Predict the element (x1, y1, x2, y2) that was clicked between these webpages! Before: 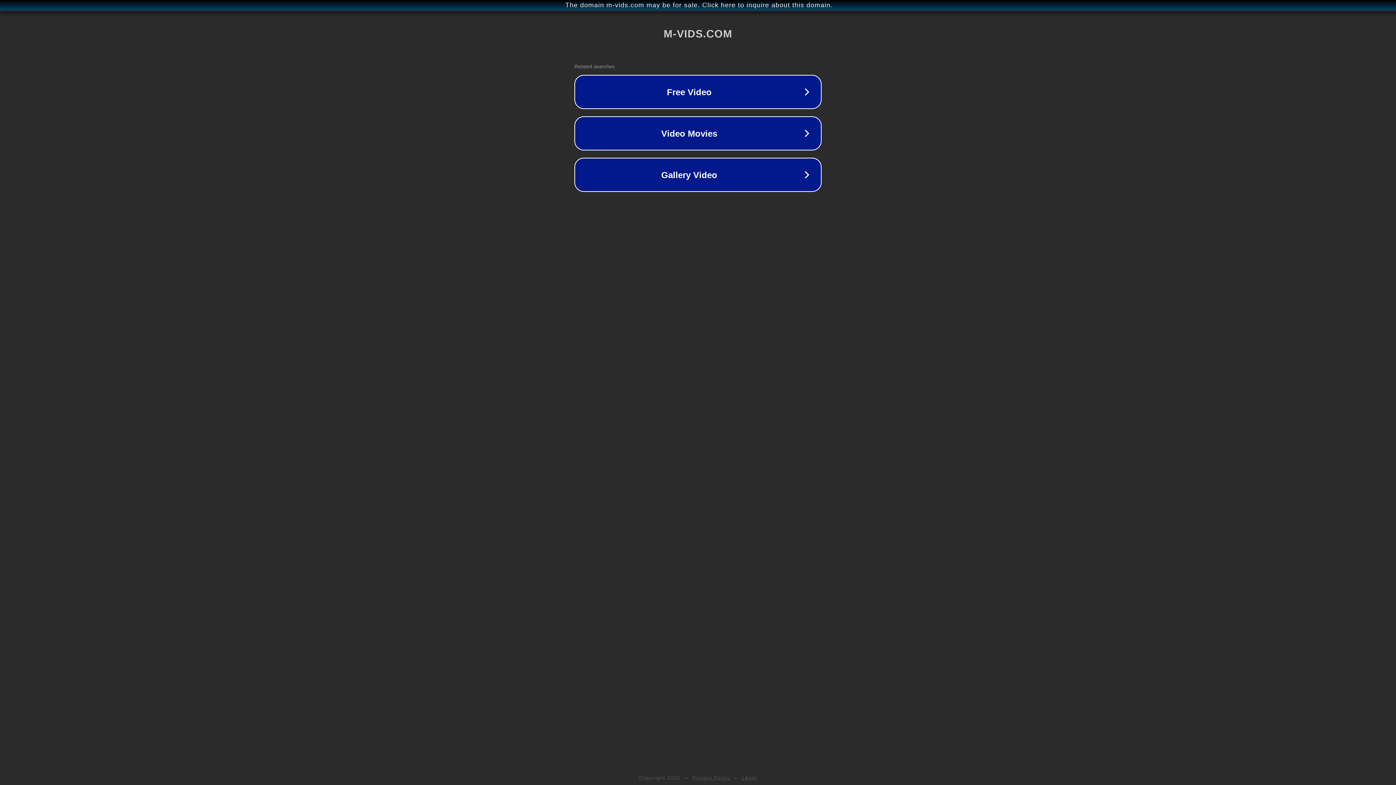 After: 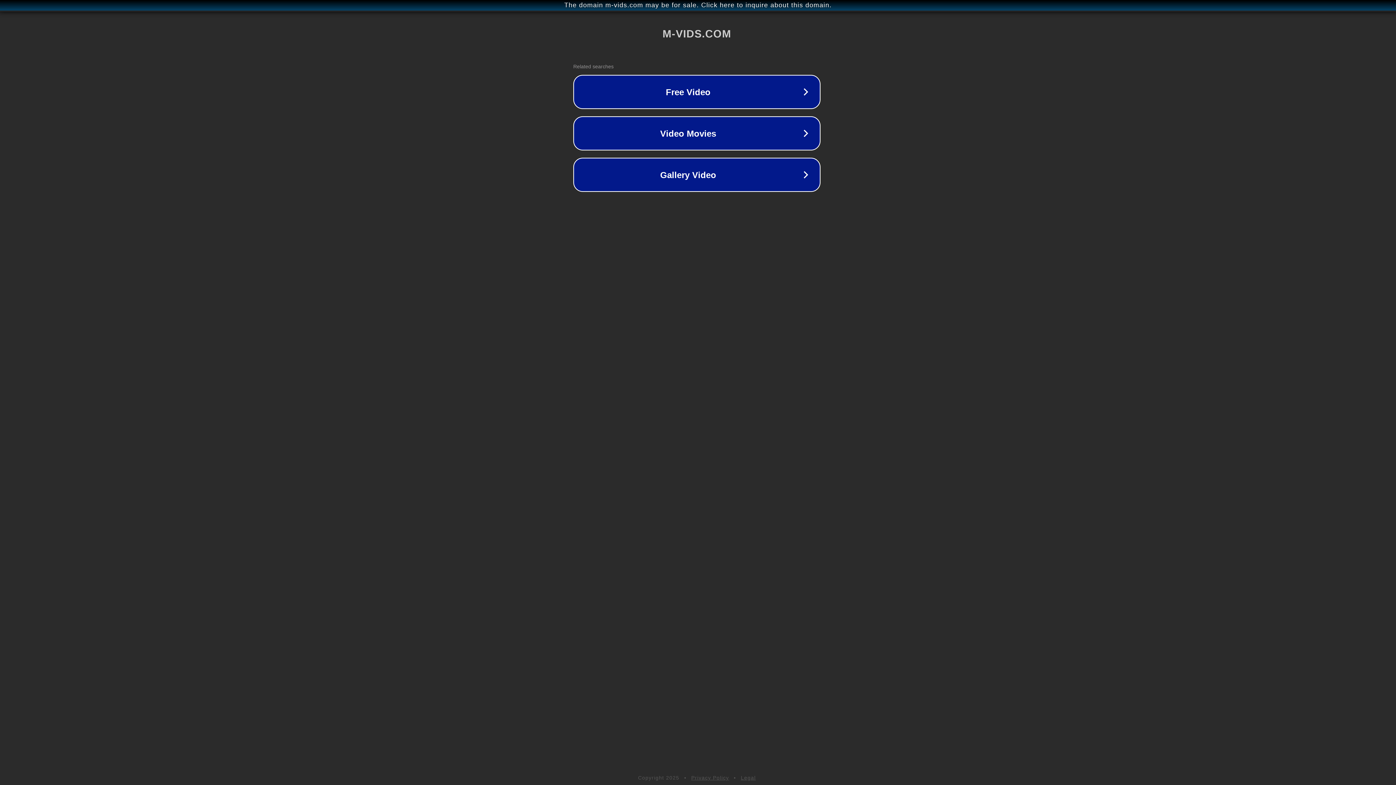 Action: bbox: (1, 1, 1397, 9) label: The domain m-vids.com may be for sale. Click here to inquire about this domain.